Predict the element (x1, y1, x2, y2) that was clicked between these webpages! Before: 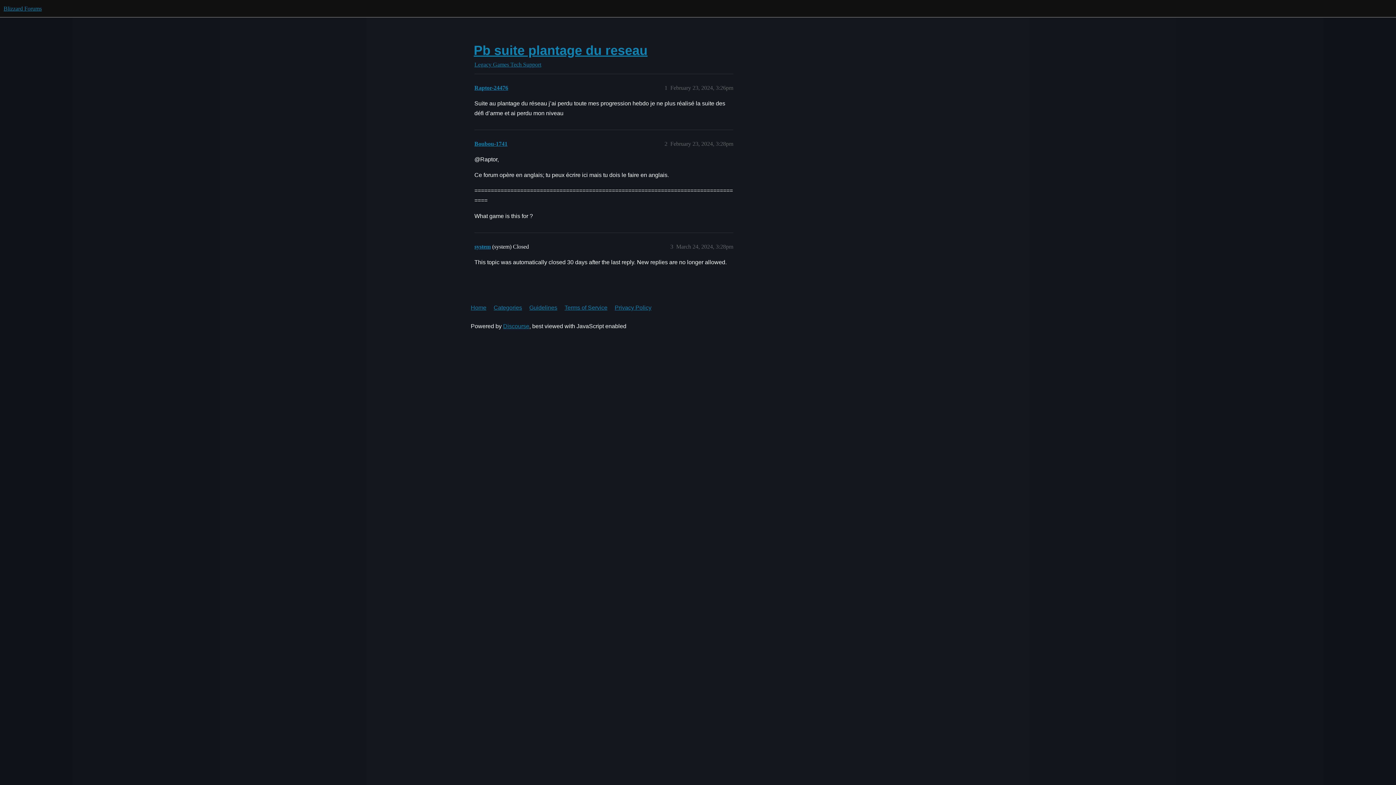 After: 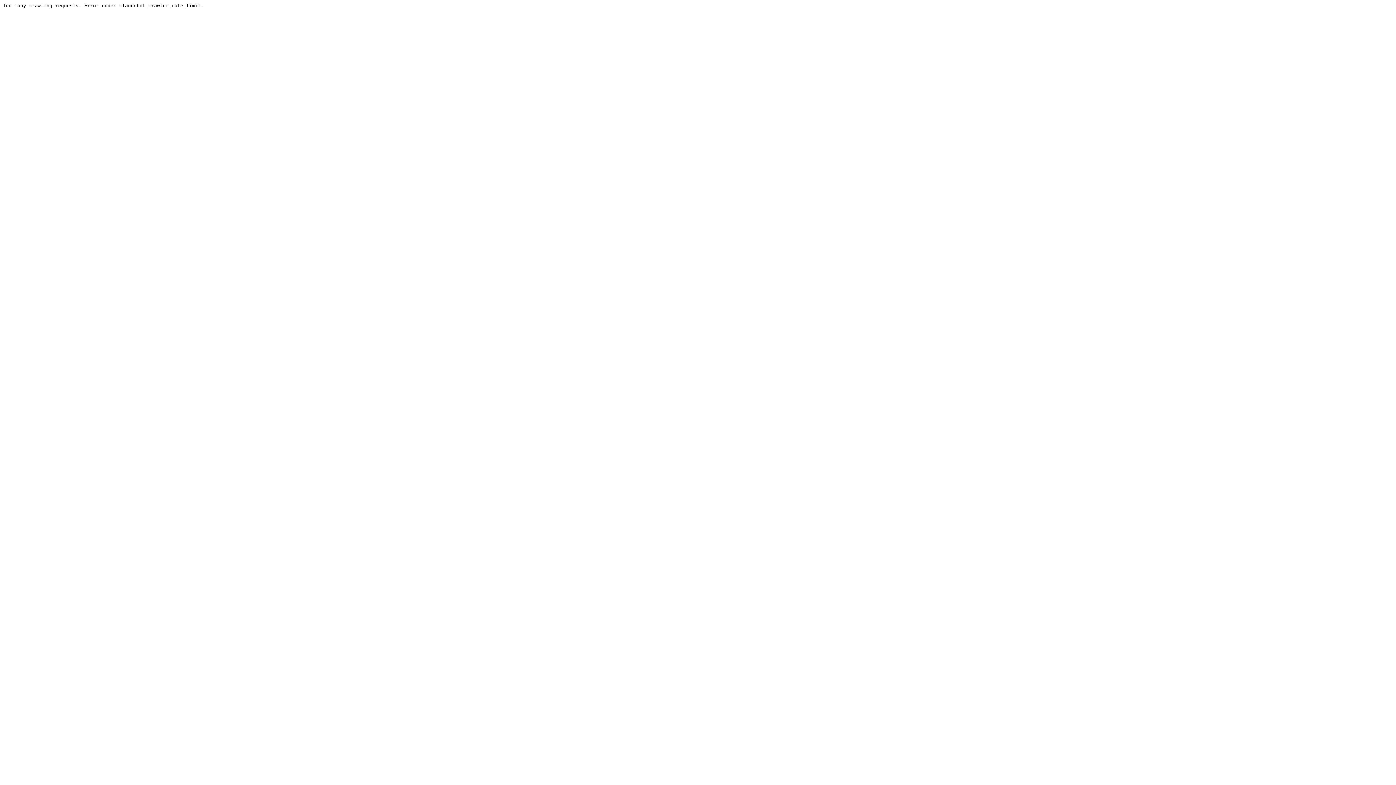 Action: label: Legacy Games Tech Support bbox: (474, 61, 921, 68)